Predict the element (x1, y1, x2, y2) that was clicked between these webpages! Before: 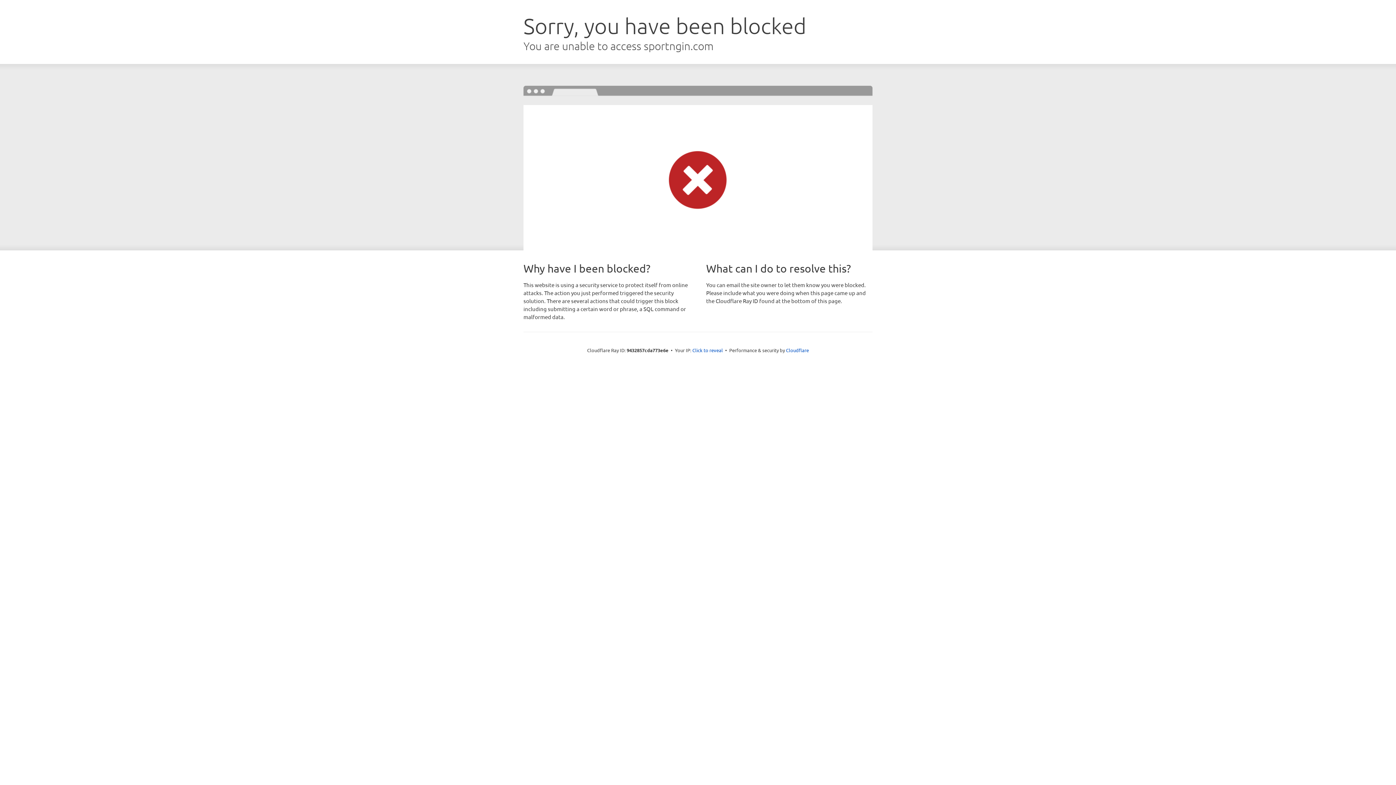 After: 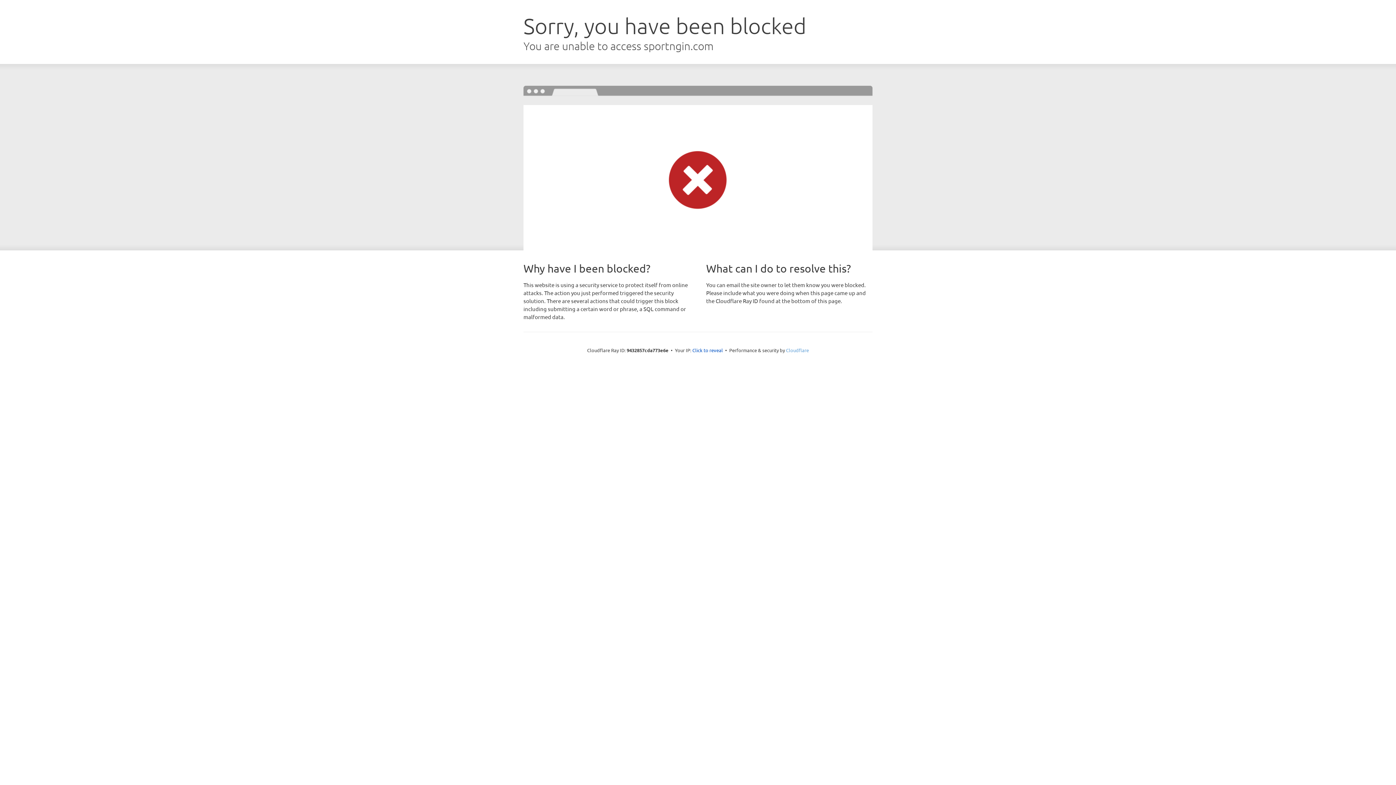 Action: label: Cloudflare bbox: (786, 347, 809, 353)